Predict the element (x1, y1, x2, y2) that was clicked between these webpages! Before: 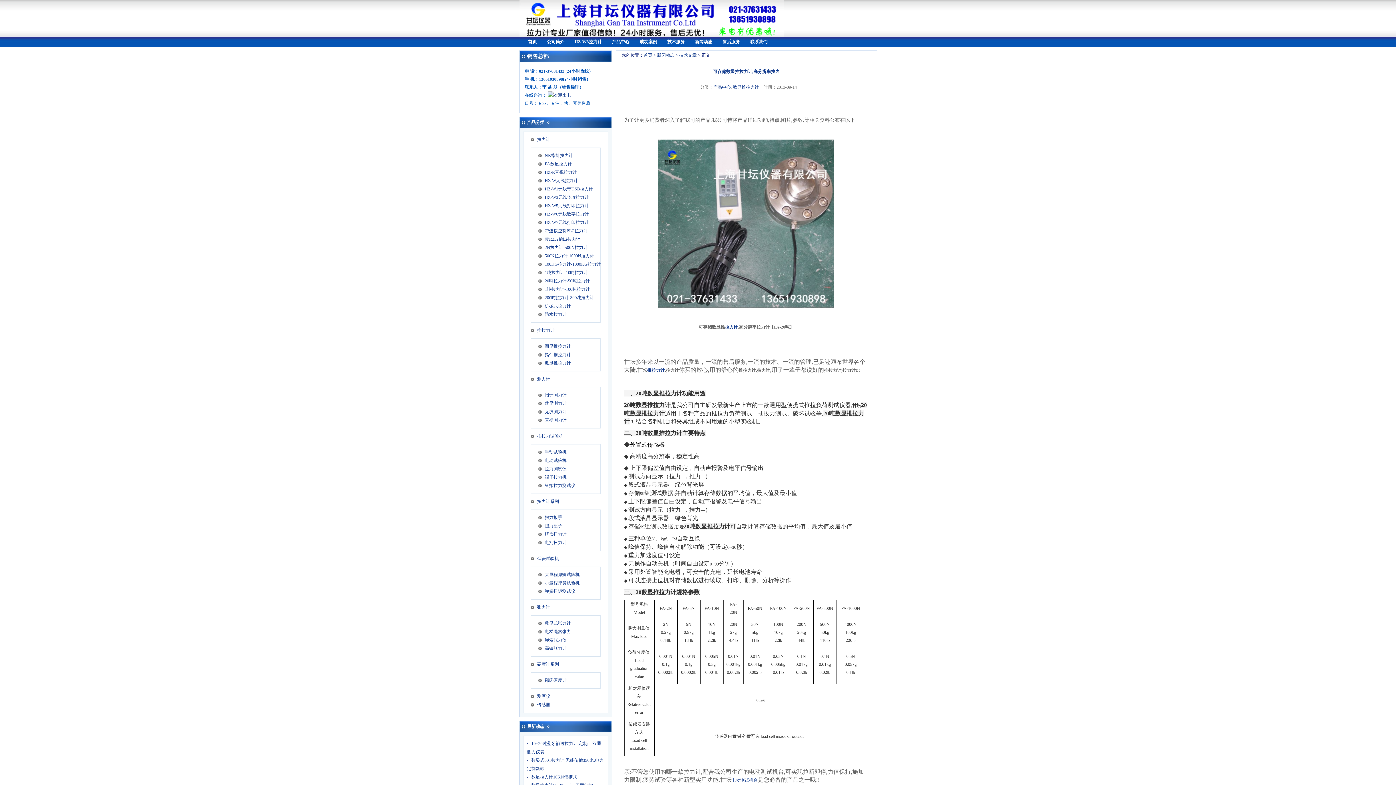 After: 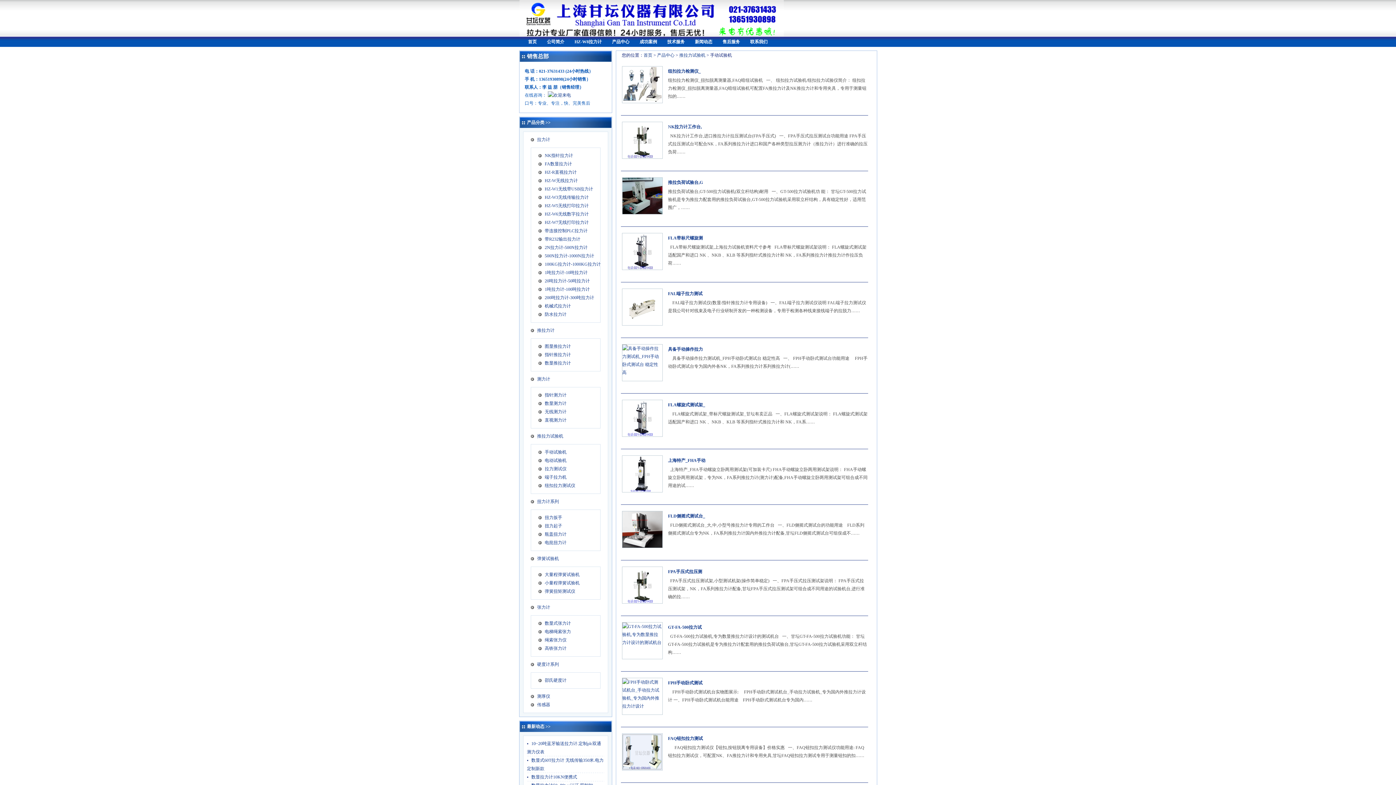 Action: label: 手动试验机 bbox: (534, 448, 606, 456)